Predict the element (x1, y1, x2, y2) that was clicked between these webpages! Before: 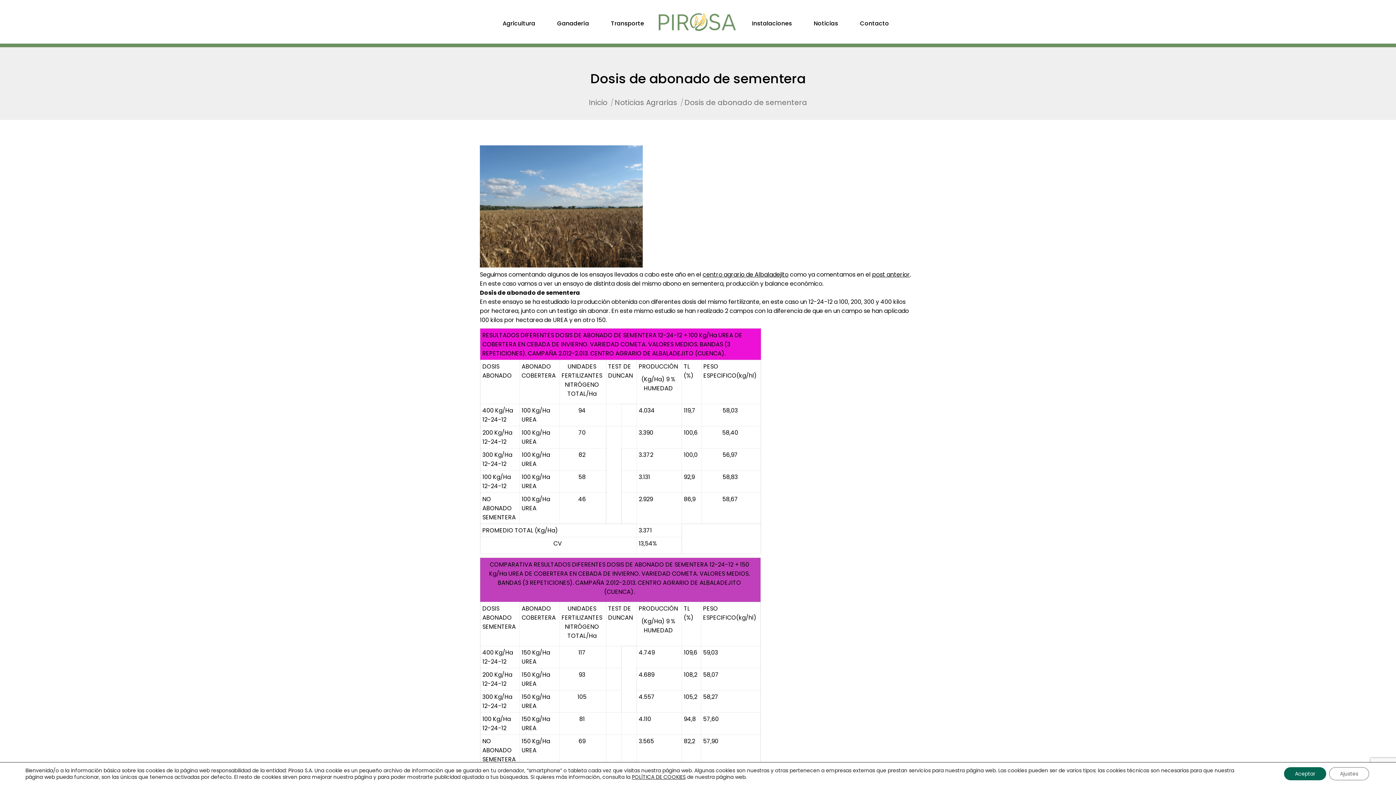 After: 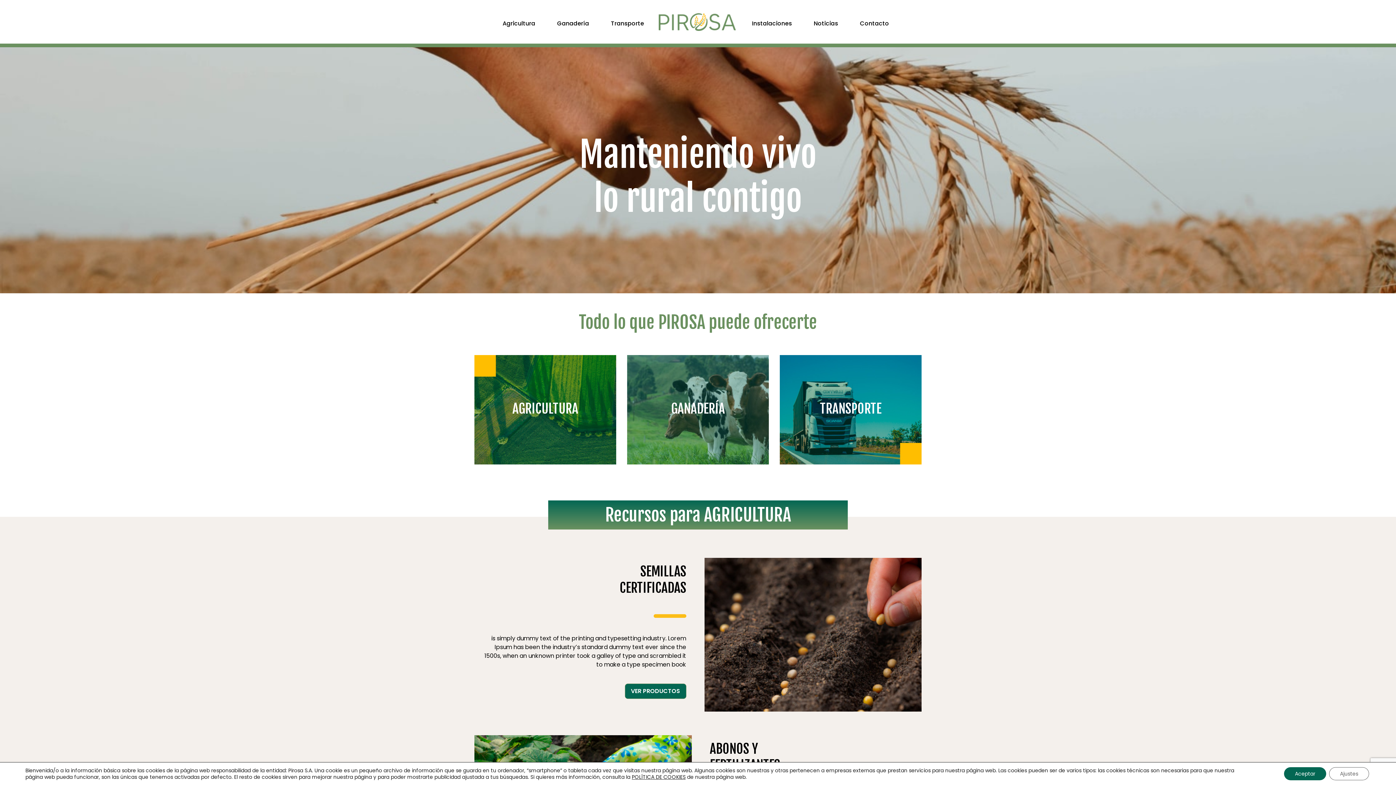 Action: bbox: (647, 2, 748, 41)